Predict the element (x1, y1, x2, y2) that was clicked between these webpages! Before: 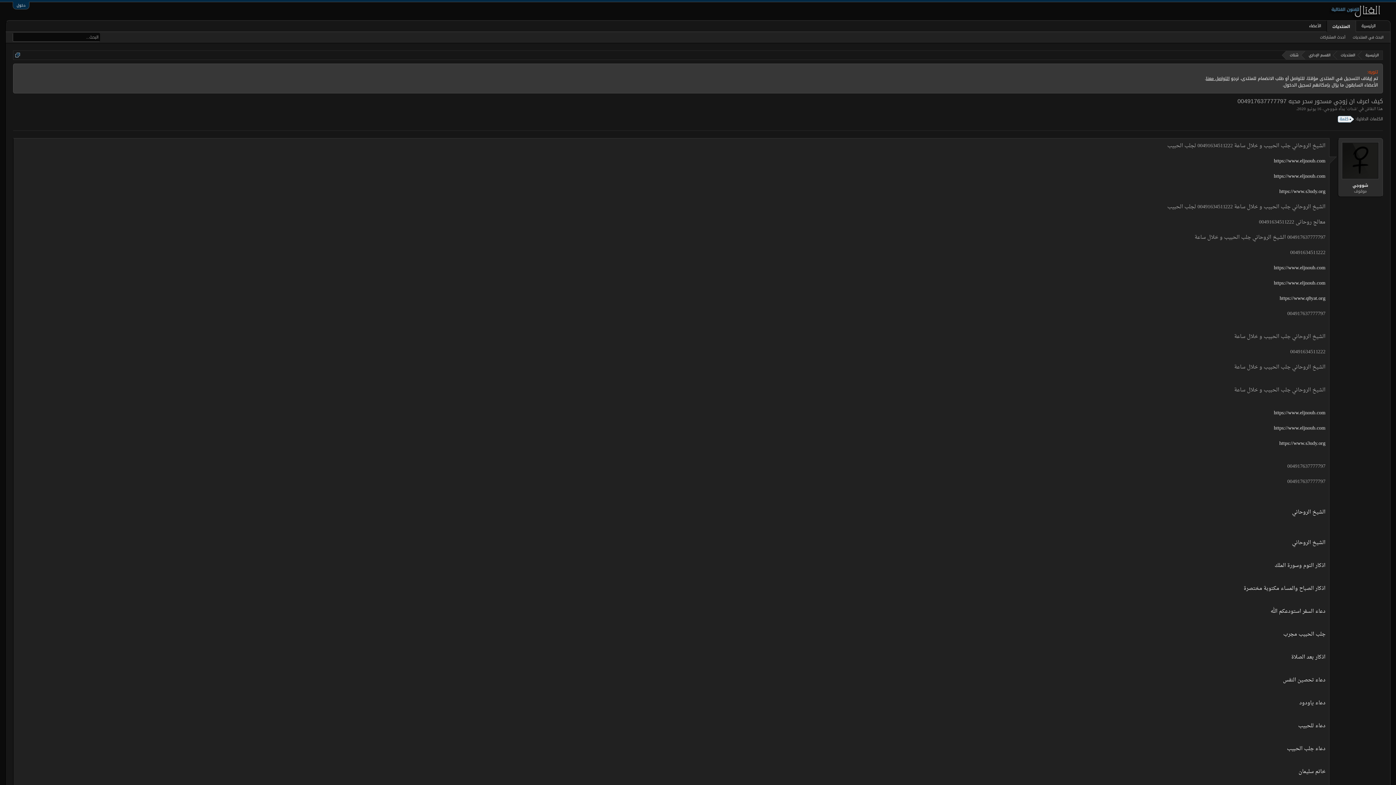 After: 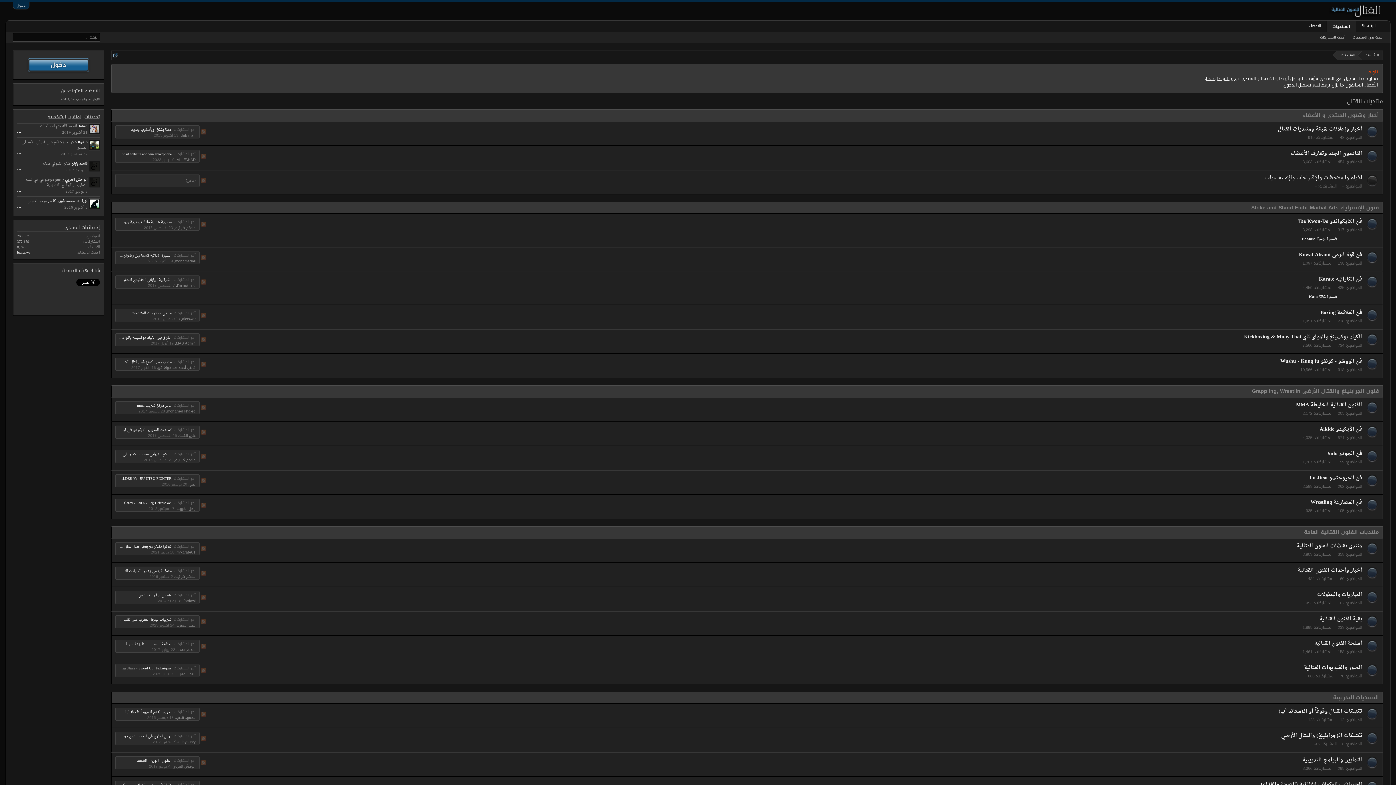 Action: label: المنتديات bbox: (1337, 50, 1362, 59)